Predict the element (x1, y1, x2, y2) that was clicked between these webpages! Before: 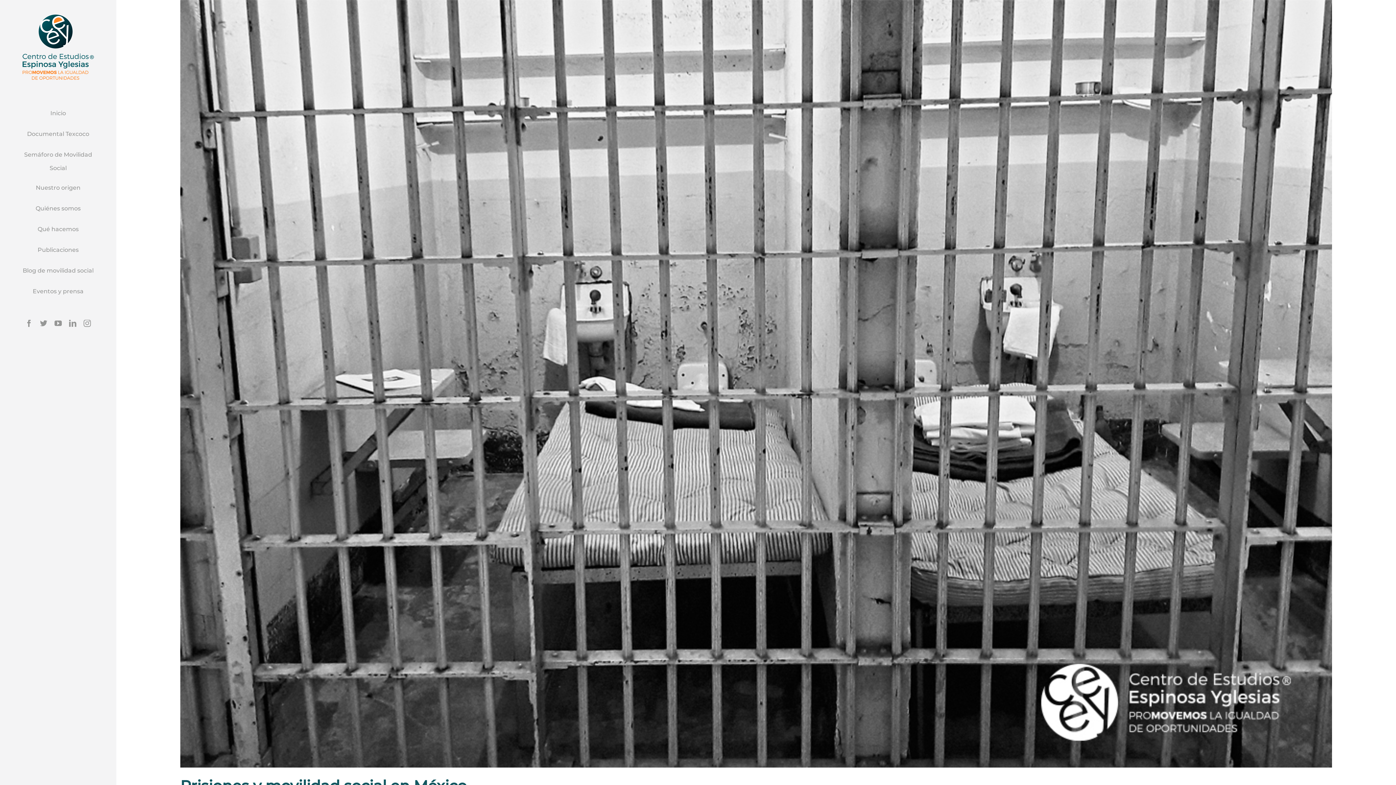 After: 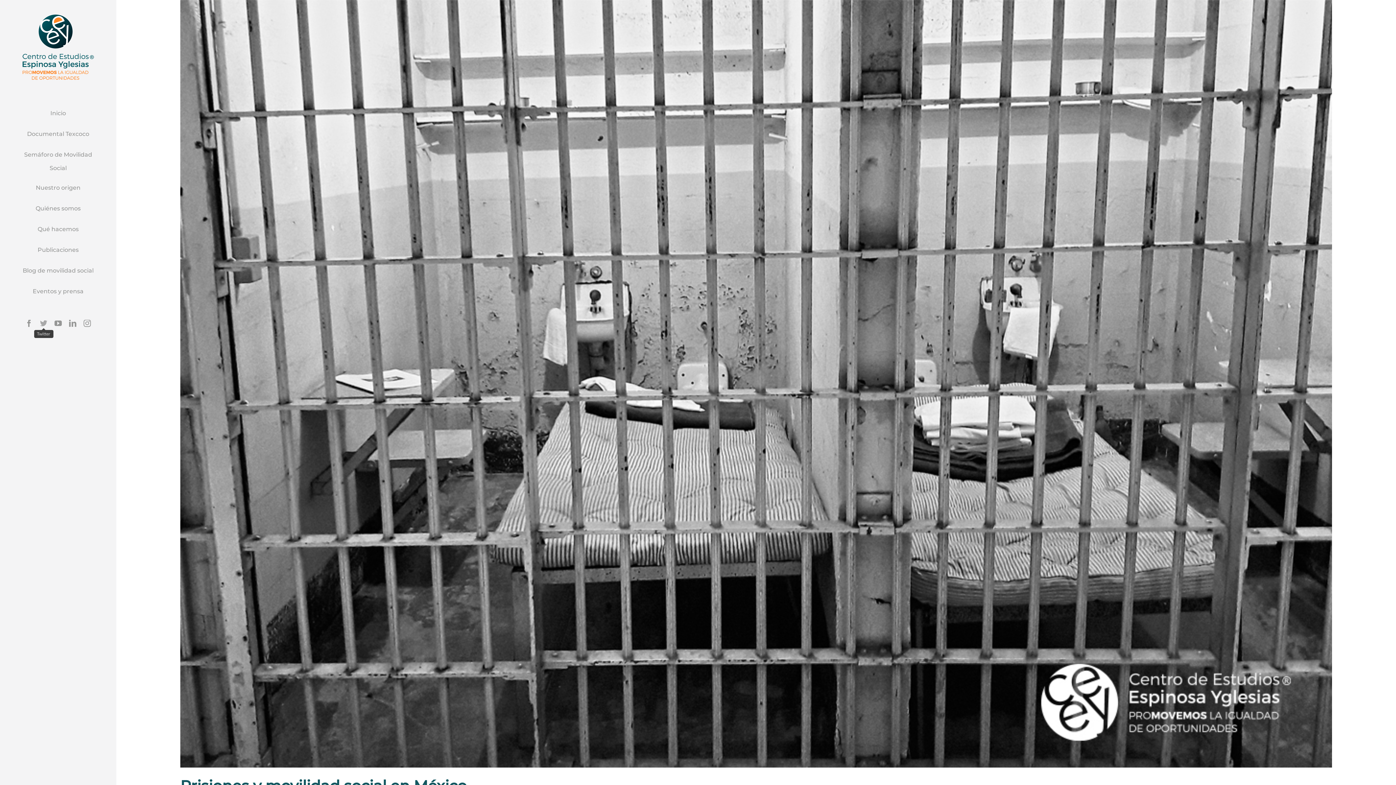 Action: label: Twitter bbox: (40, 320, 47, 327)